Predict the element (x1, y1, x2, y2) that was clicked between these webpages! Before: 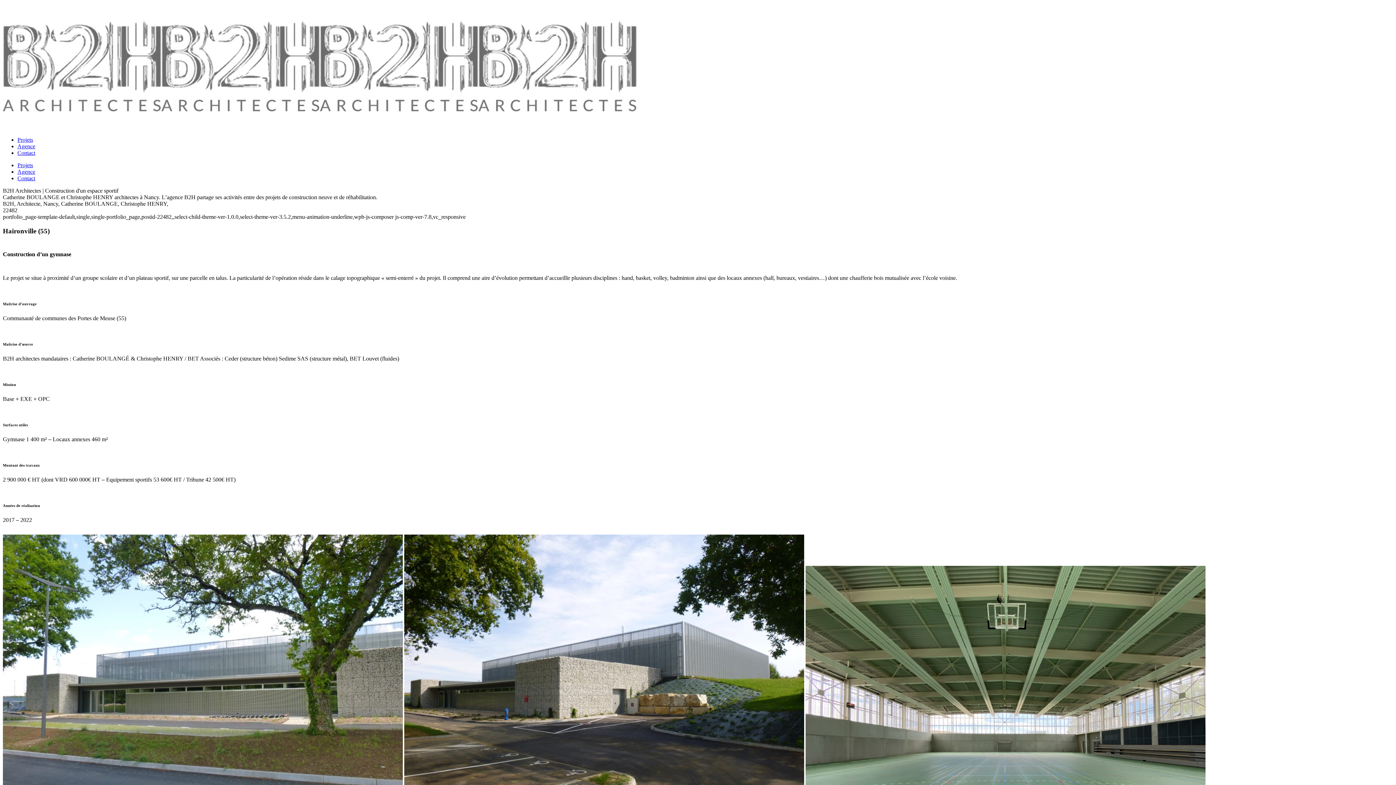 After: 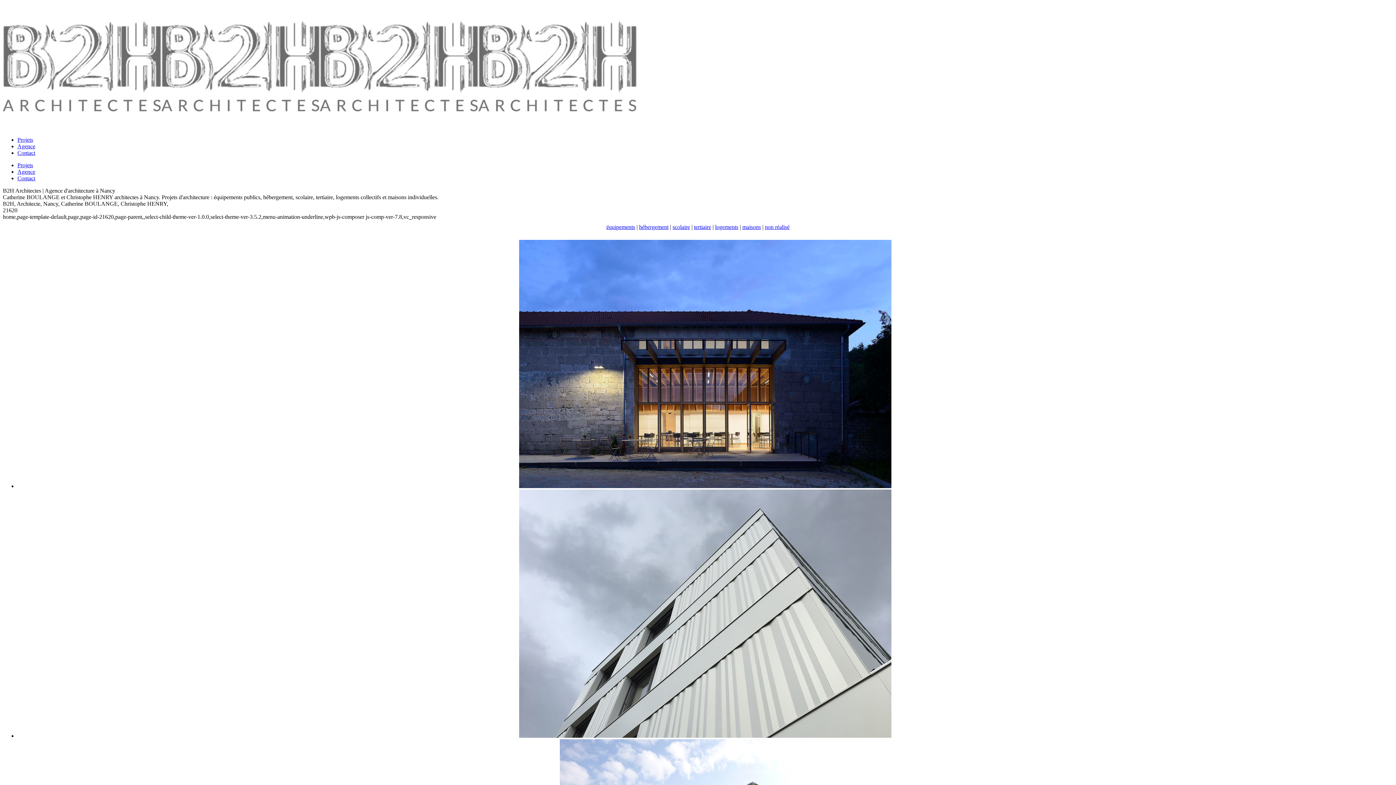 Action: bbox: (2, 124, 637, 130)